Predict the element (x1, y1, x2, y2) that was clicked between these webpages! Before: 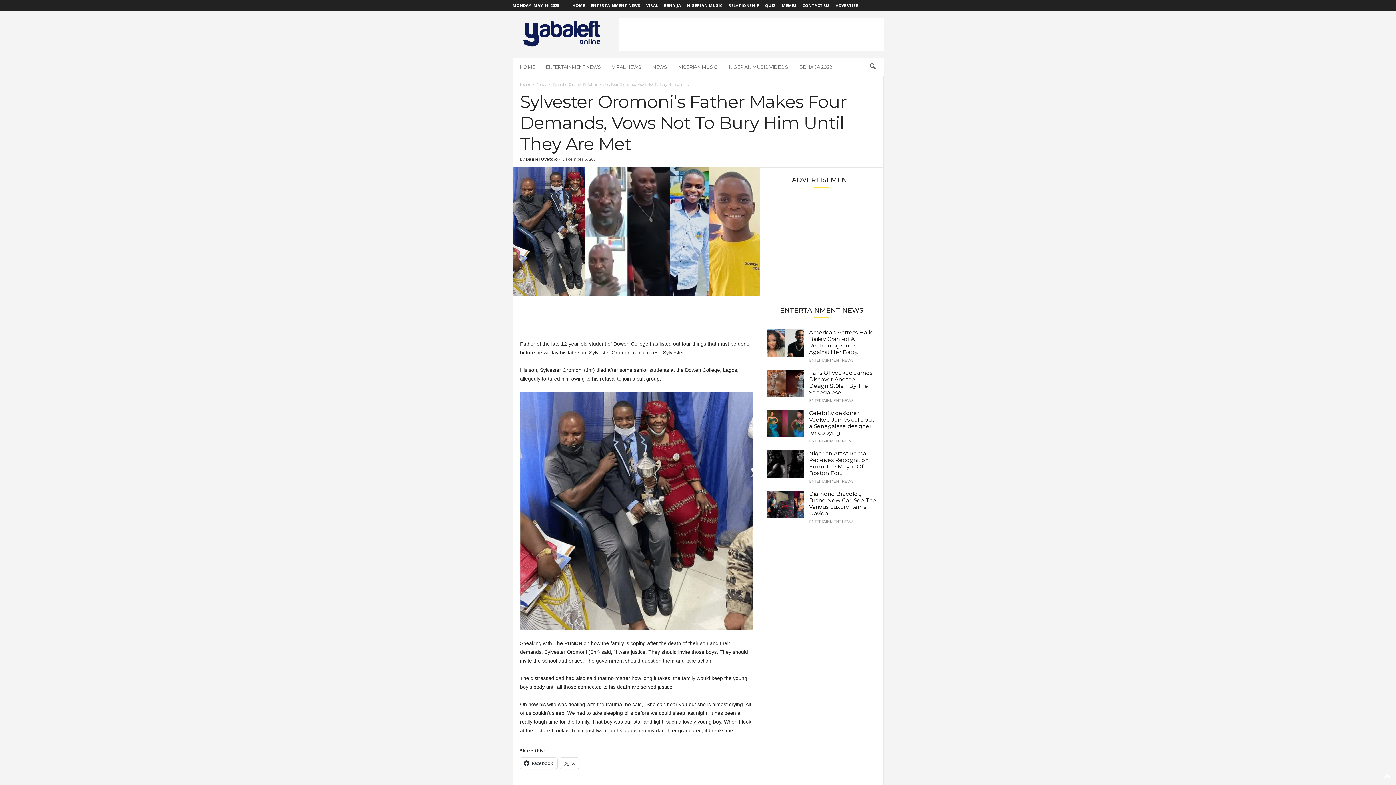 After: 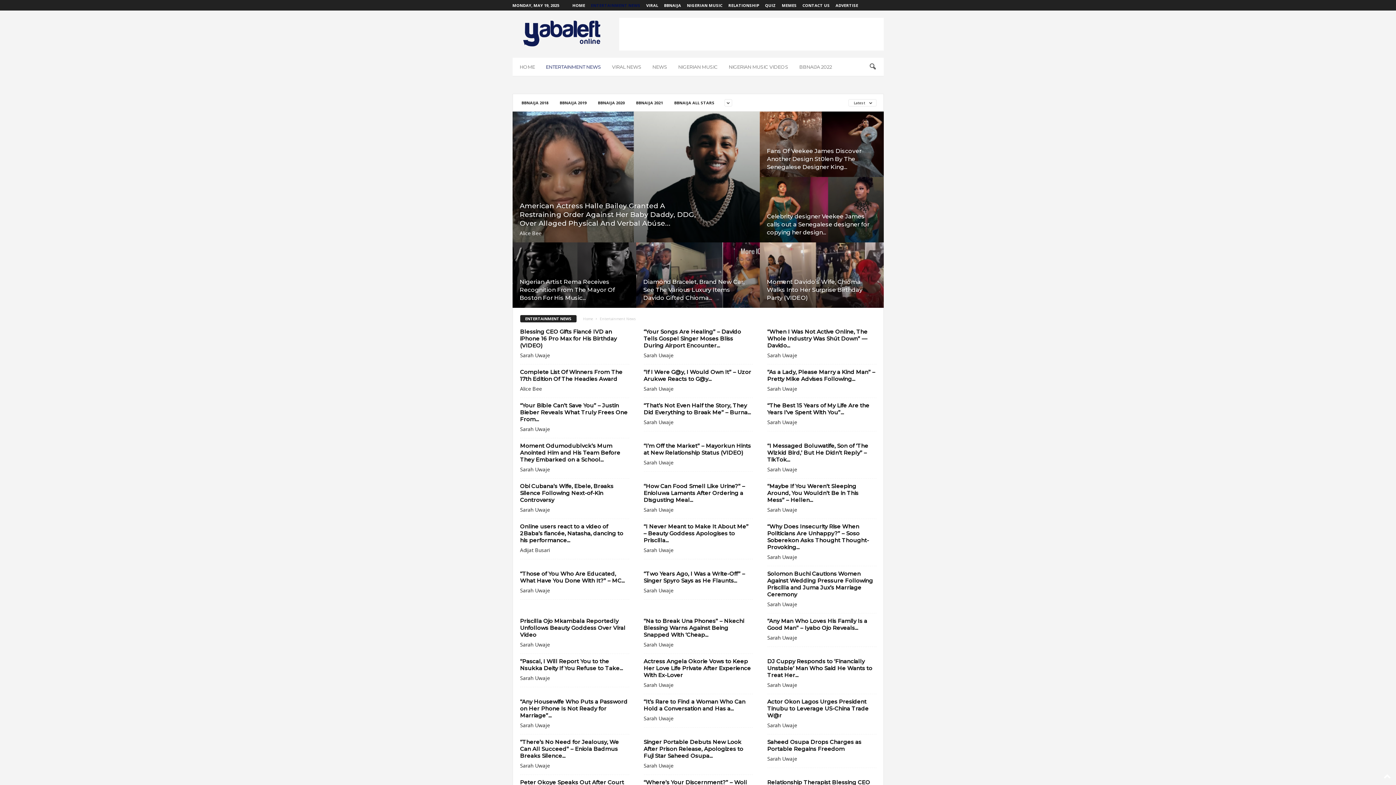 Action: bbox: (809, 480, 853, 483) label: ENTERTAINMENT NEWS